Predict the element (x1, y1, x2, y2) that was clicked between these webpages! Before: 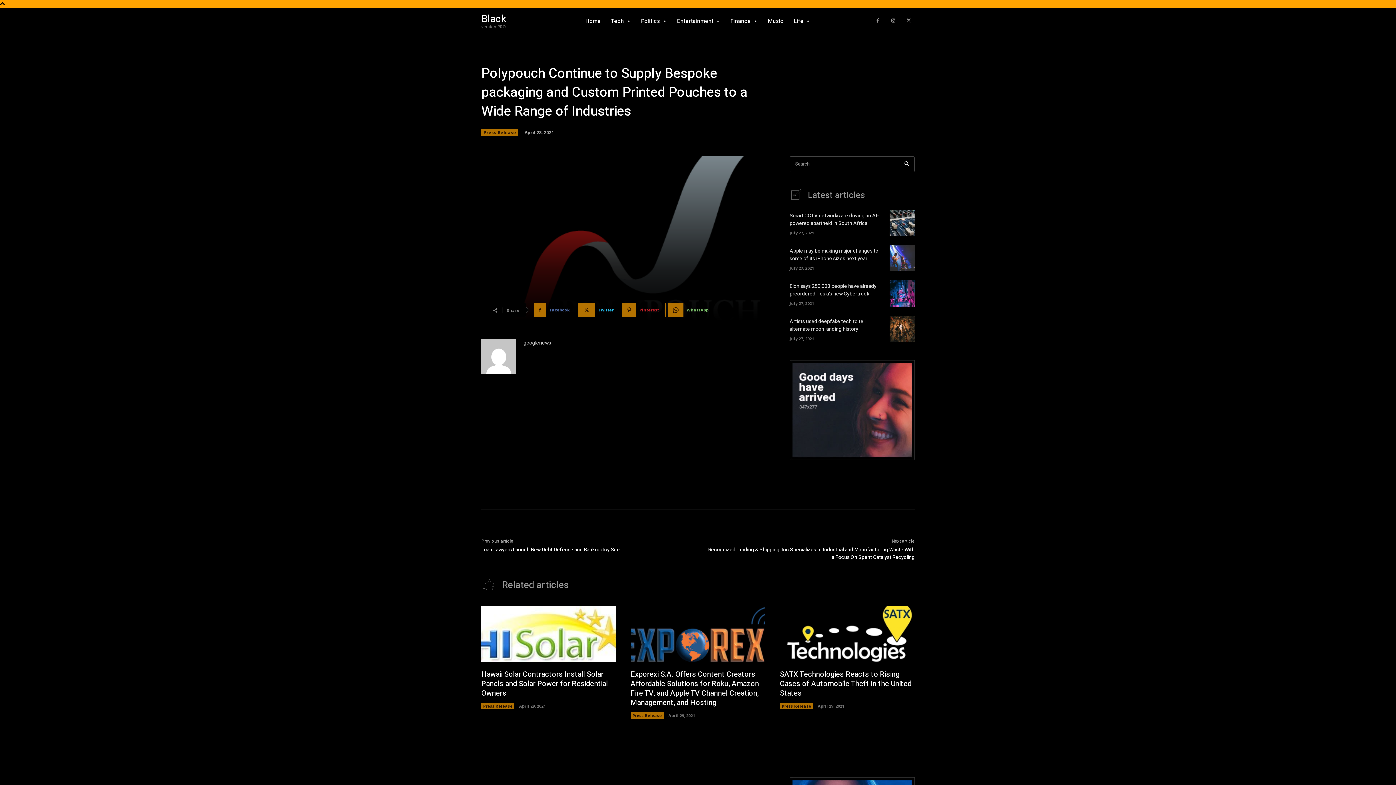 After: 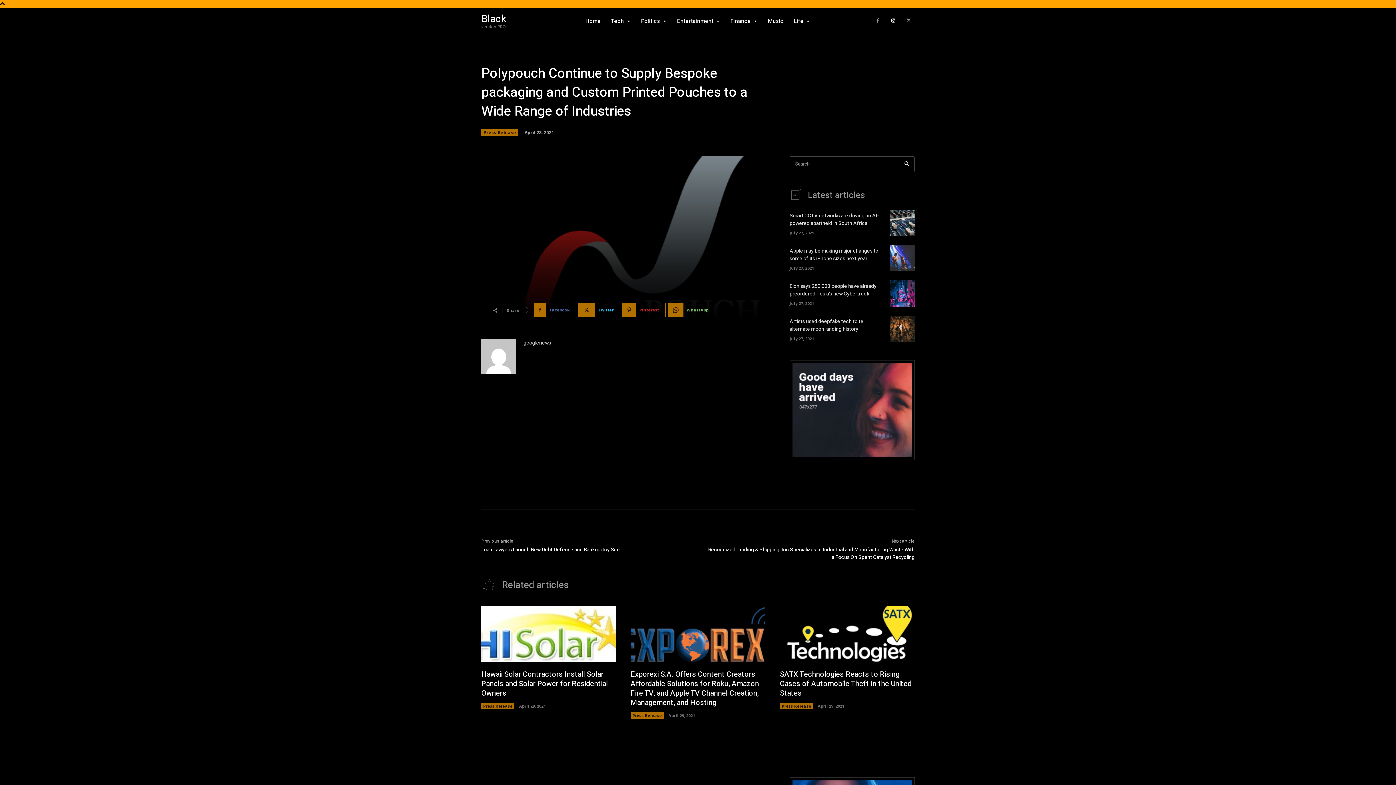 Action: bbox: (887, 15, 899, 27)